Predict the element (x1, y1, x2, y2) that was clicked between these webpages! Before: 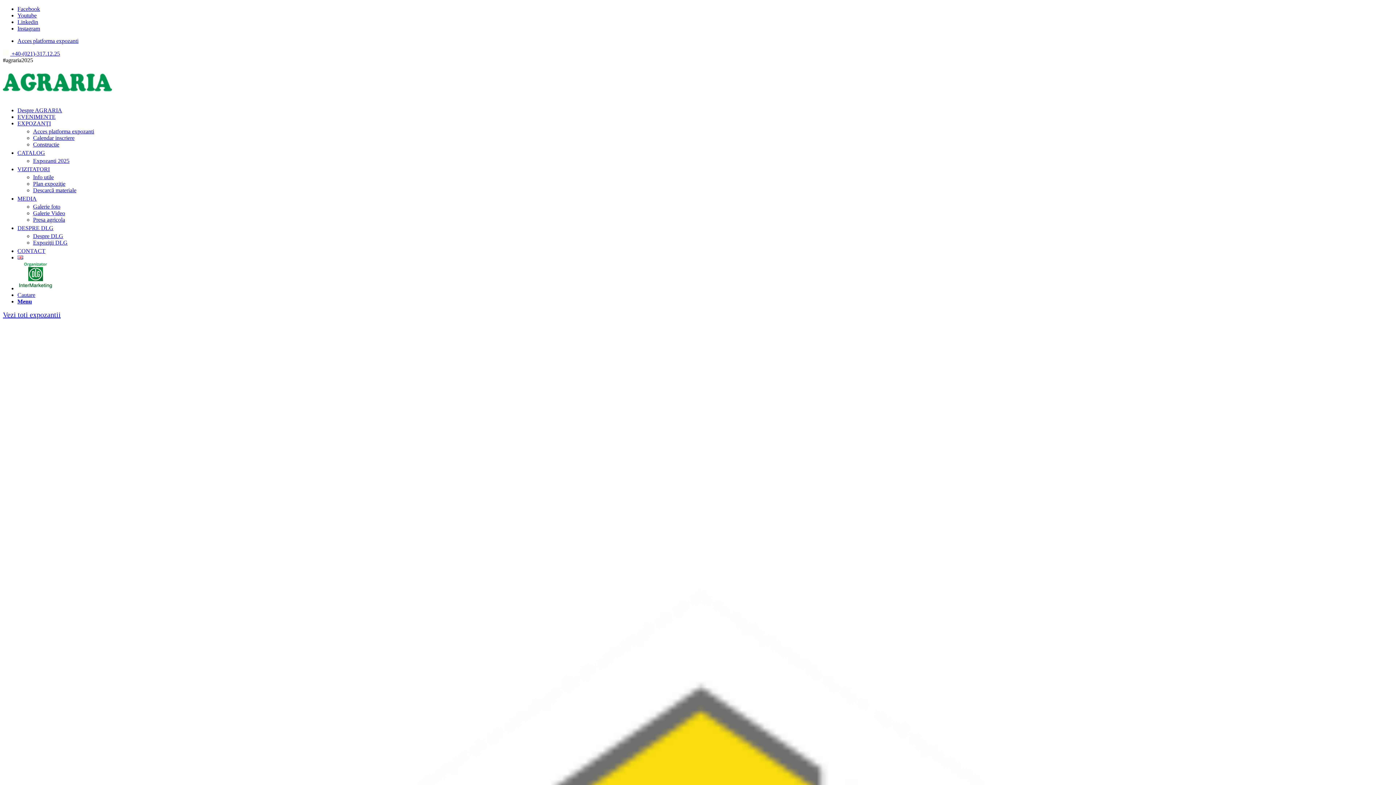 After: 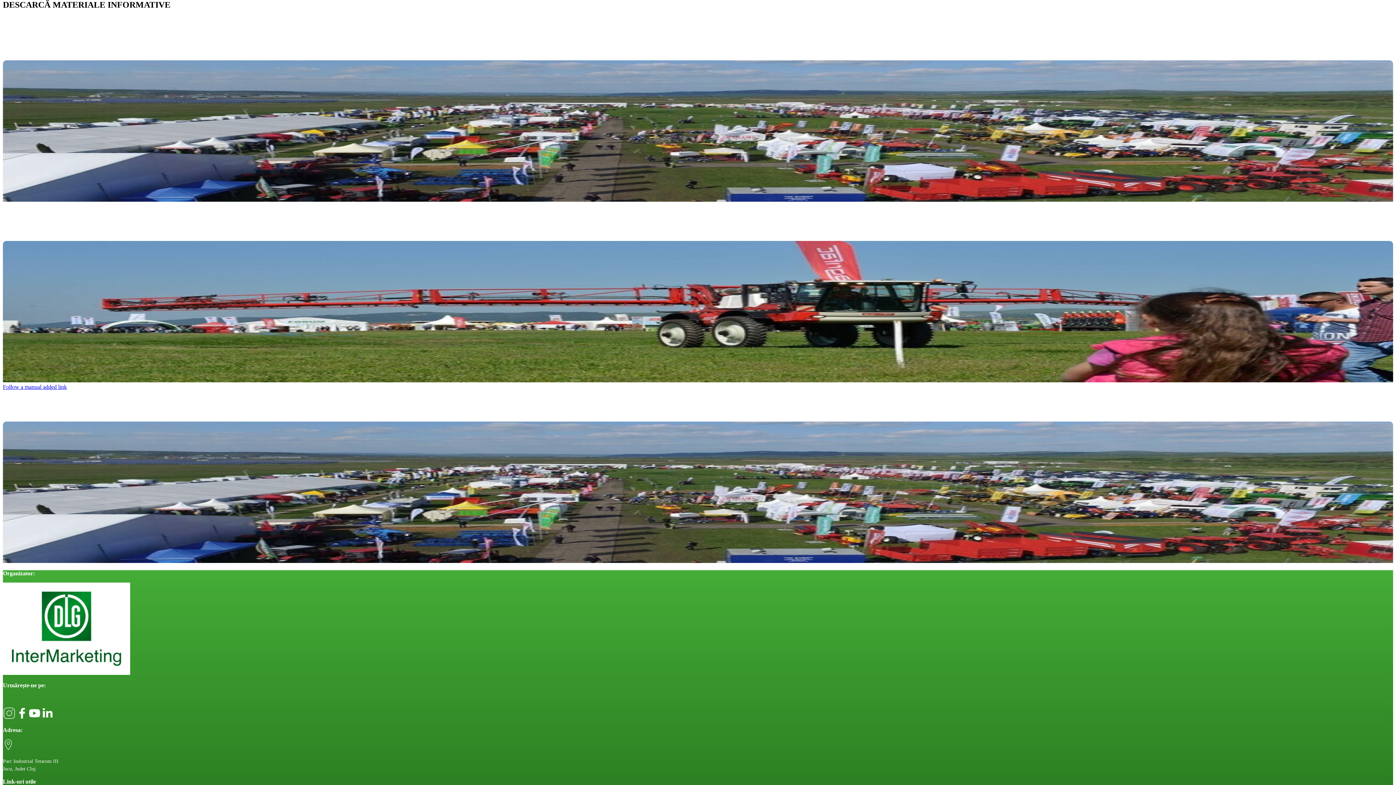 Action: label: Descarcă materiale bbox: (33, 187, 76, 193)